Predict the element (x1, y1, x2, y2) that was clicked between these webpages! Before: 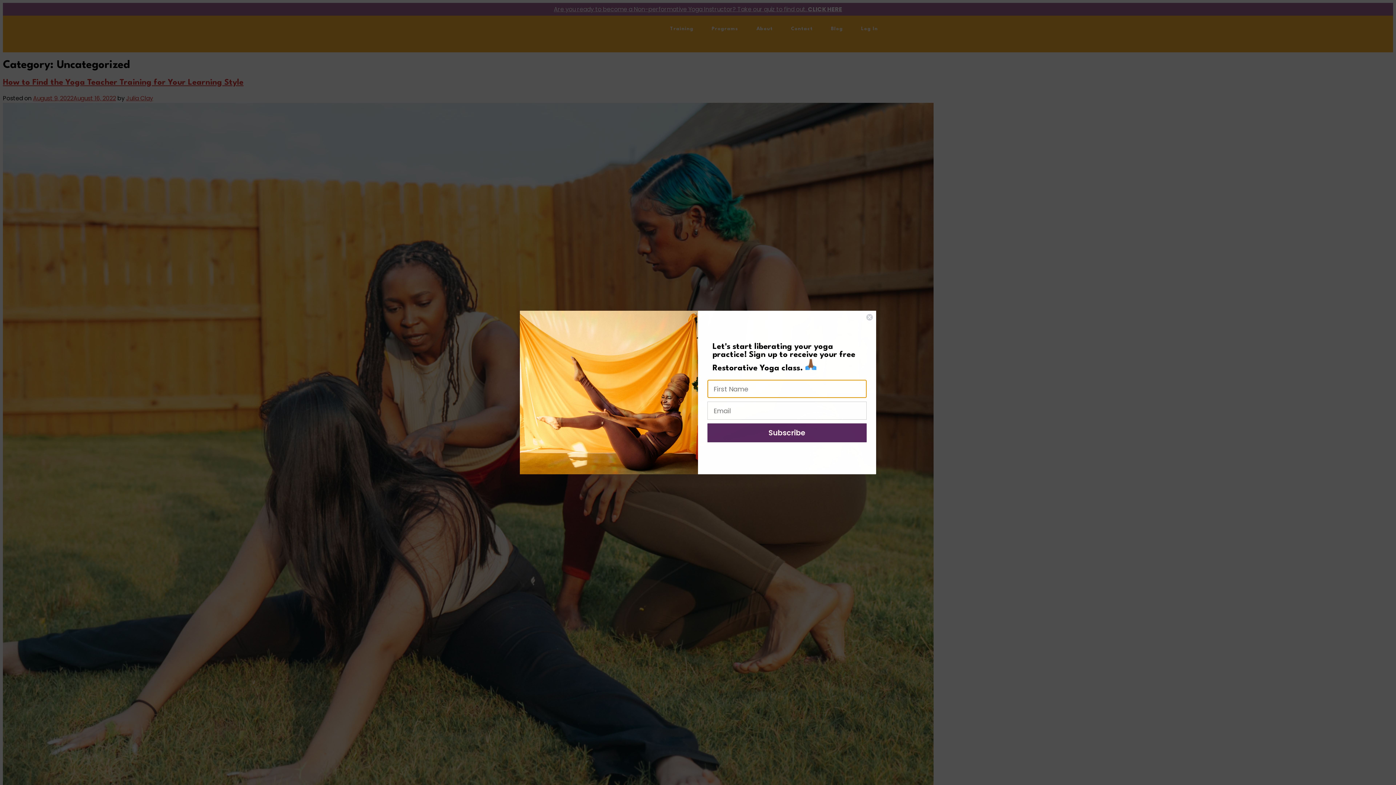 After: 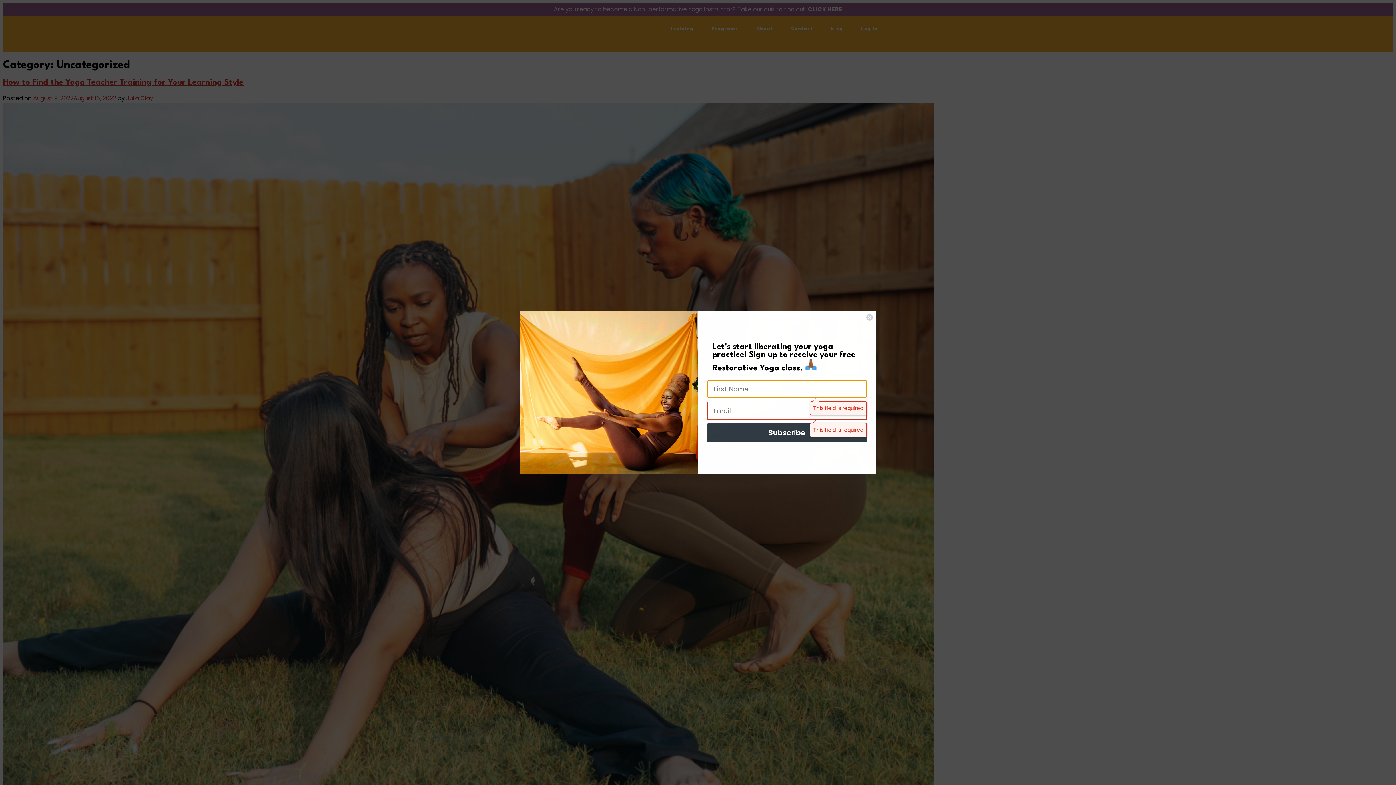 Action: label: Subscribe bbox: (707, 423, 866, 442)